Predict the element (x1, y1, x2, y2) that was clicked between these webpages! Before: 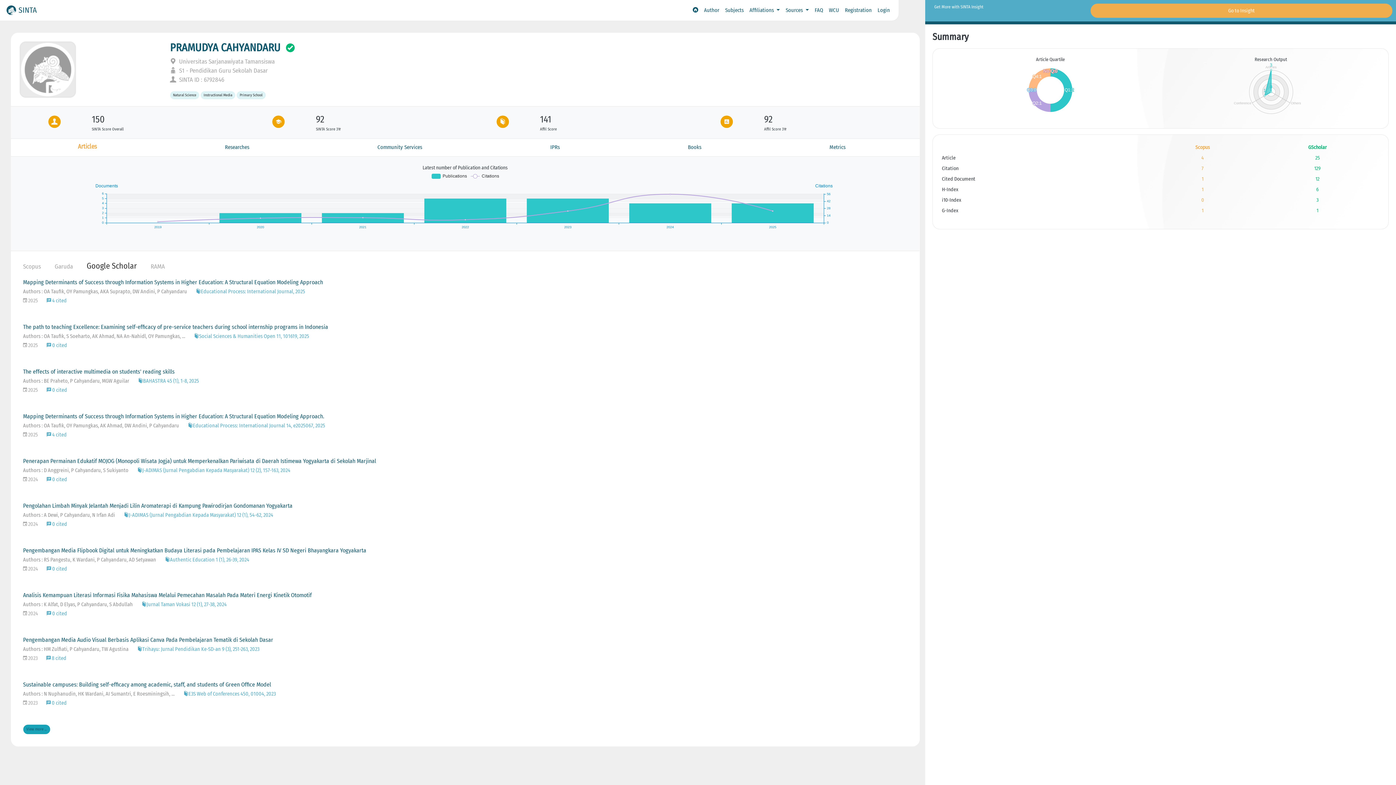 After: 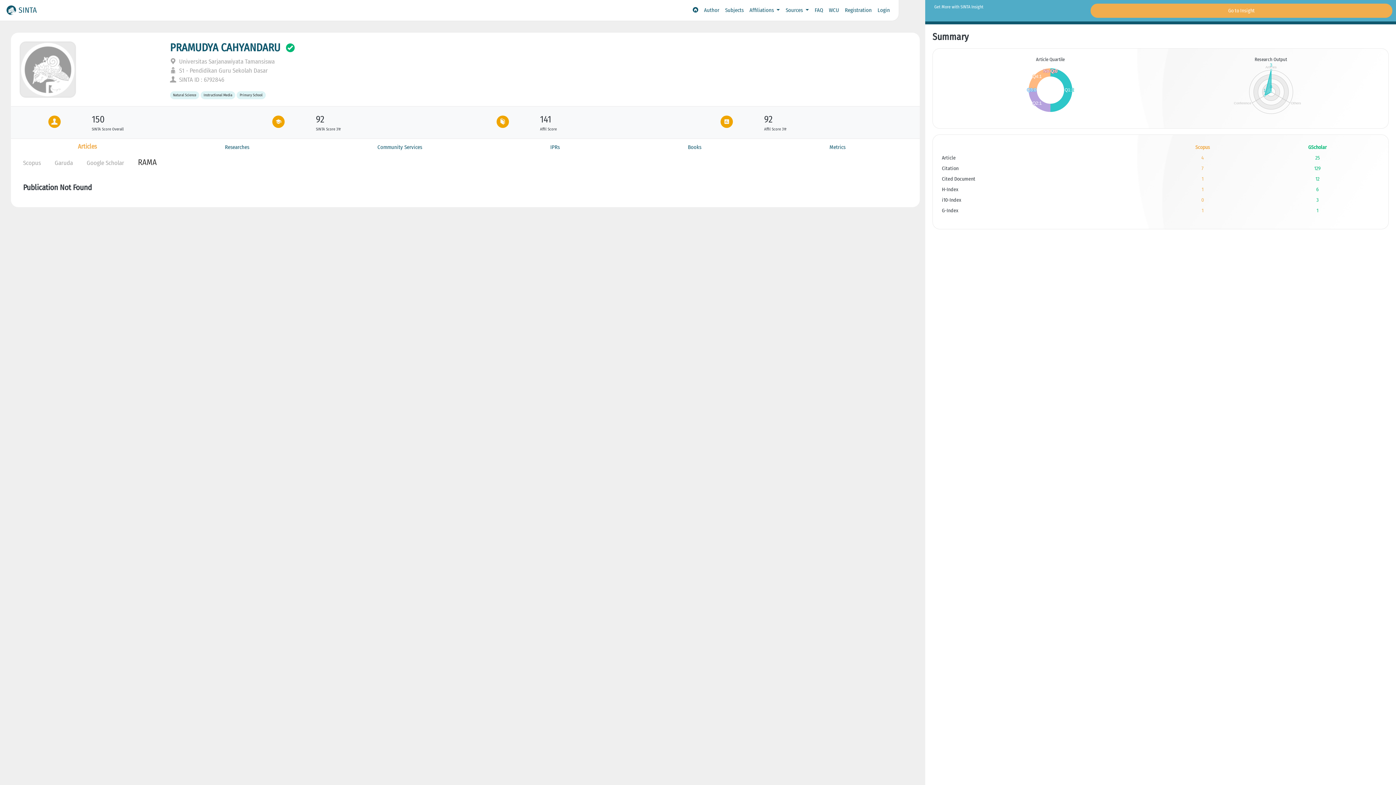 Action: bbox: (150, 262, 164, 270) label: RAMA